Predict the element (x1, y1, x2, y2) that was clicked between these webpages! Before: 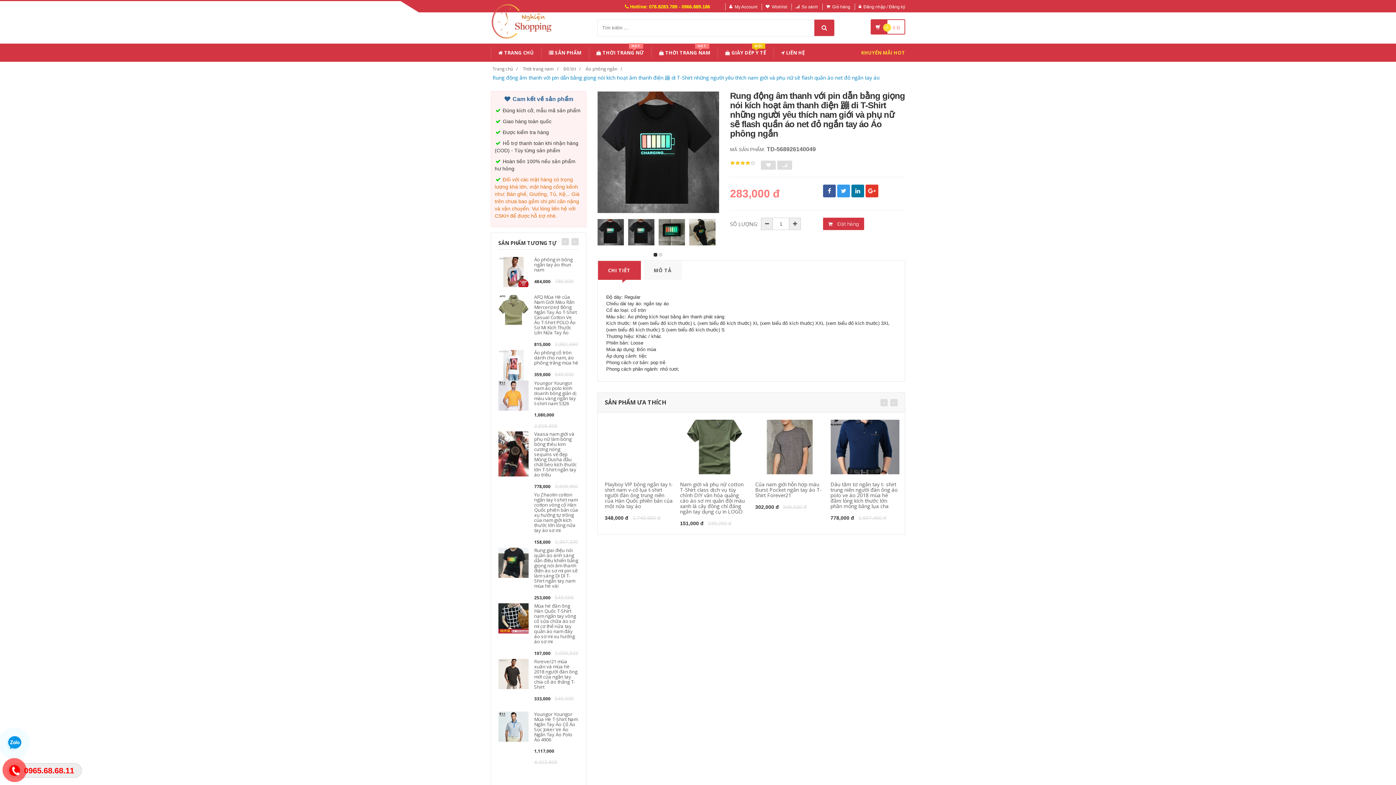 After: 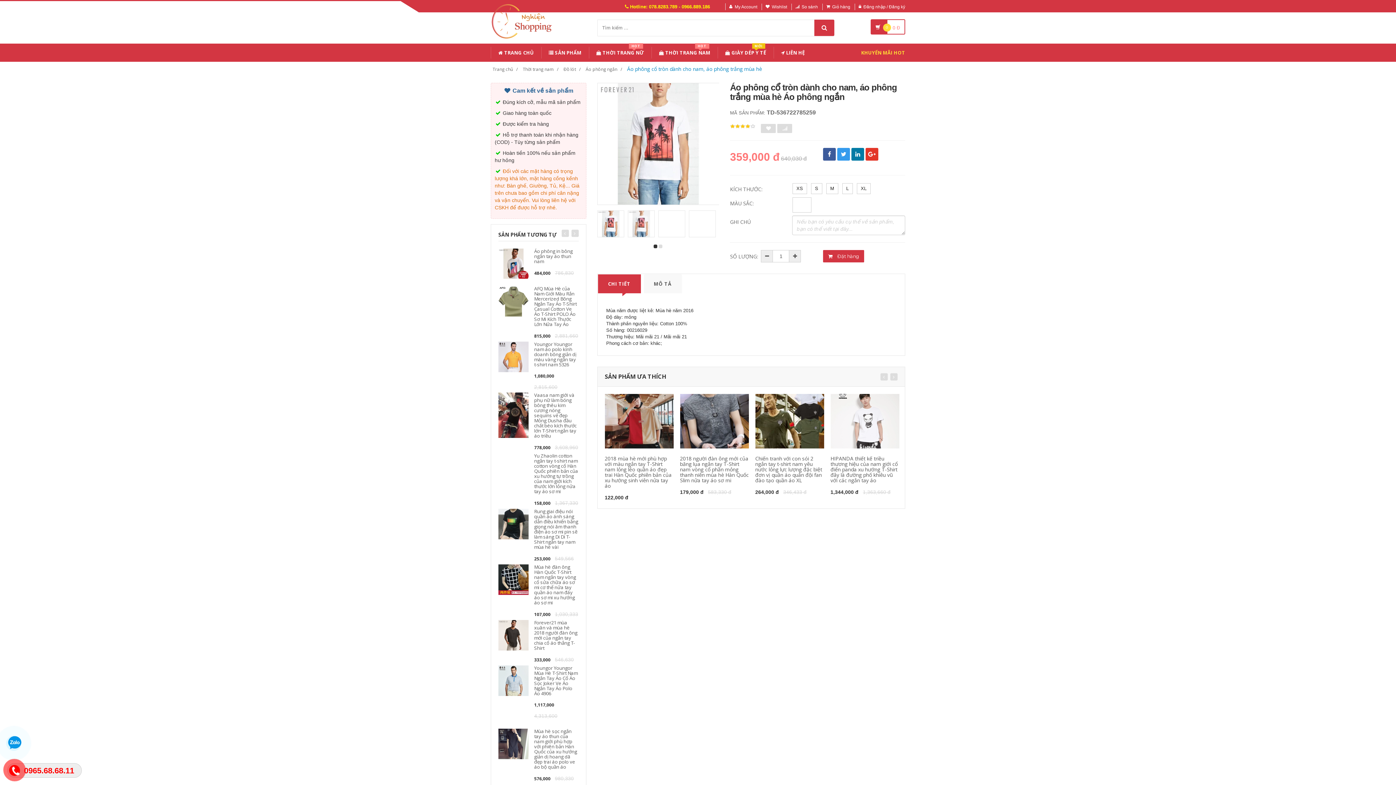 Action: label: Áo phông cổ tròn dành cho nam, áo phông trắng mùa hè bbox: (534, 349, 578, 366)